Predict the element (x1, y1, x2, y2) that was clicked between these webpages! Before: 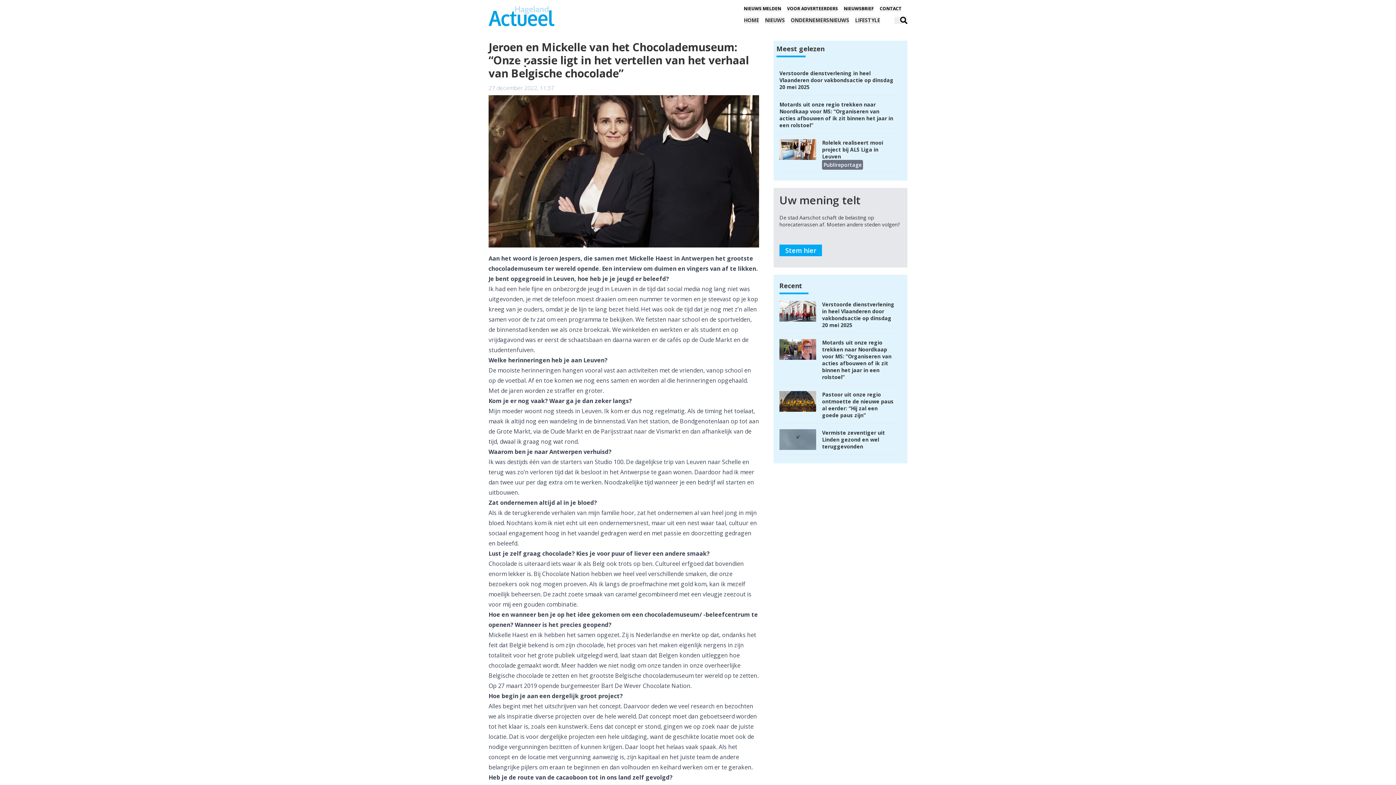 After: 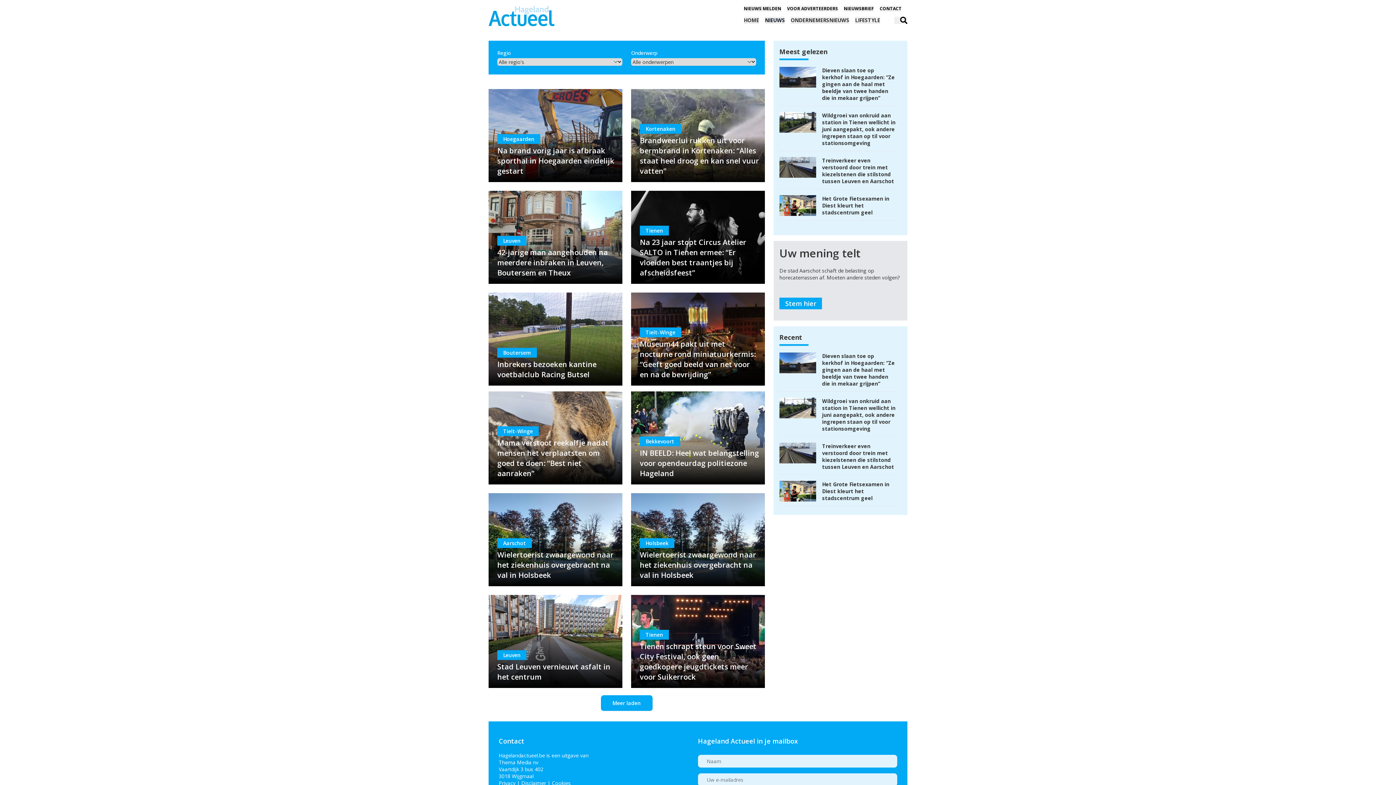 Action: label: NIEUWS bbox: (765, 16, 785, 24)